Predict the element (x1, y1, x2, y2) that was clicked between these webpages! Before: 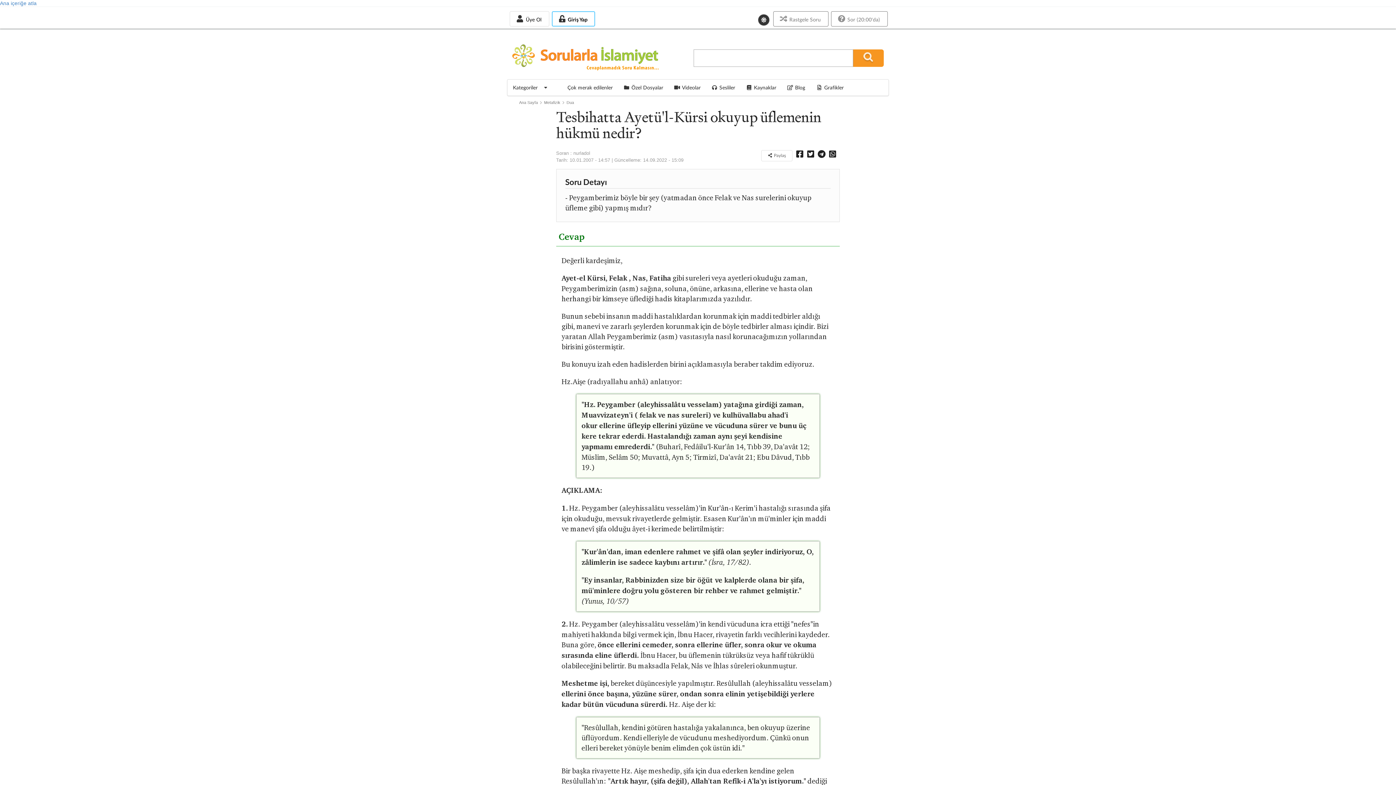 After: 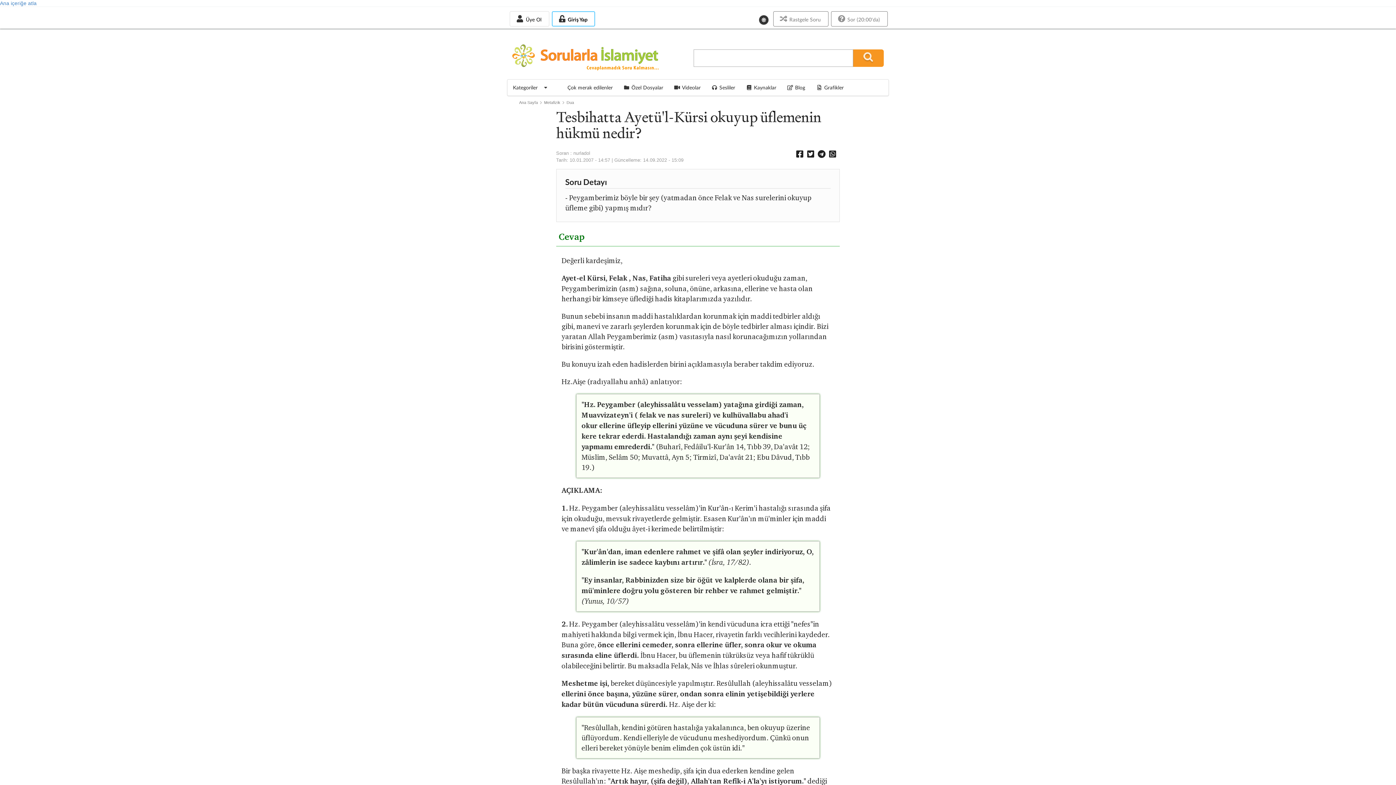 Action: bbox: (761, 150, 792, 161) label:  Paylaş